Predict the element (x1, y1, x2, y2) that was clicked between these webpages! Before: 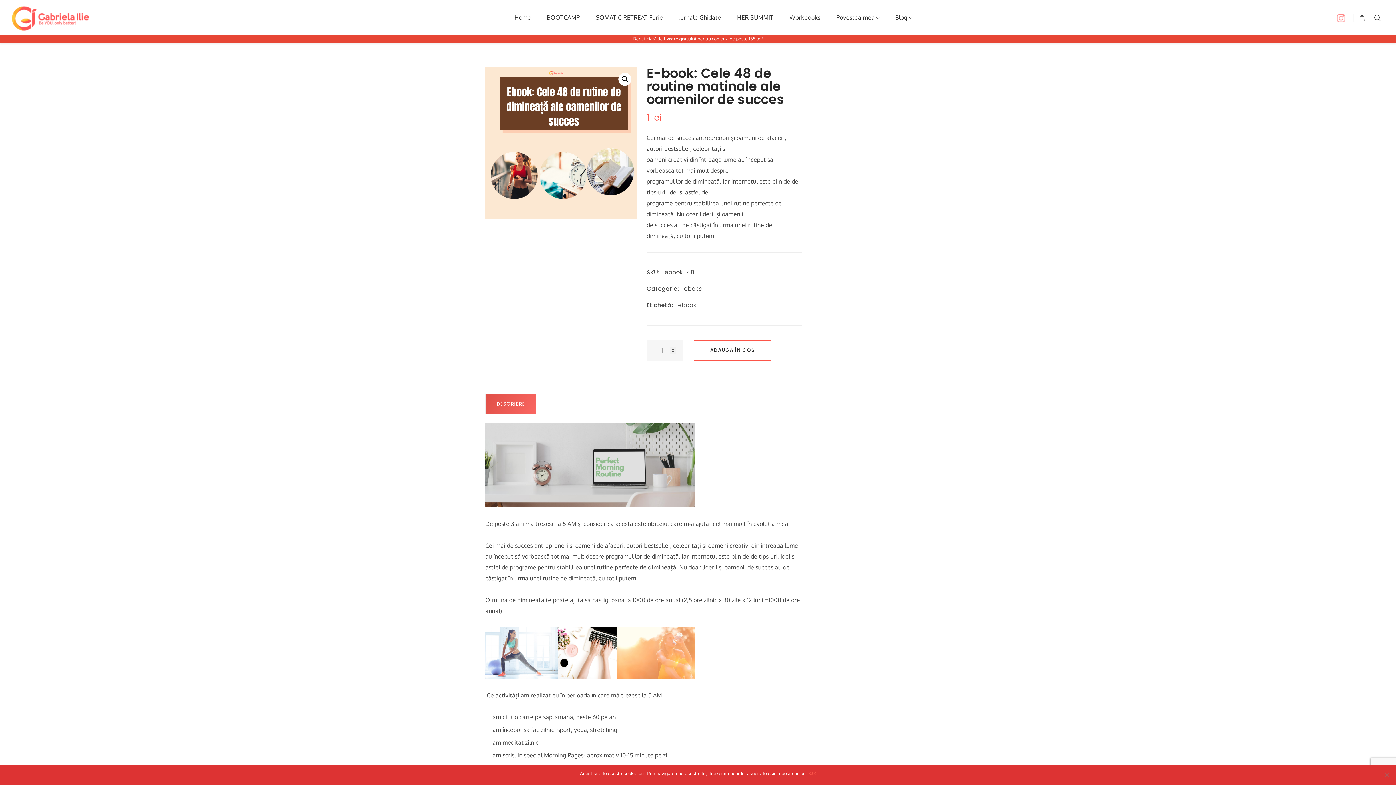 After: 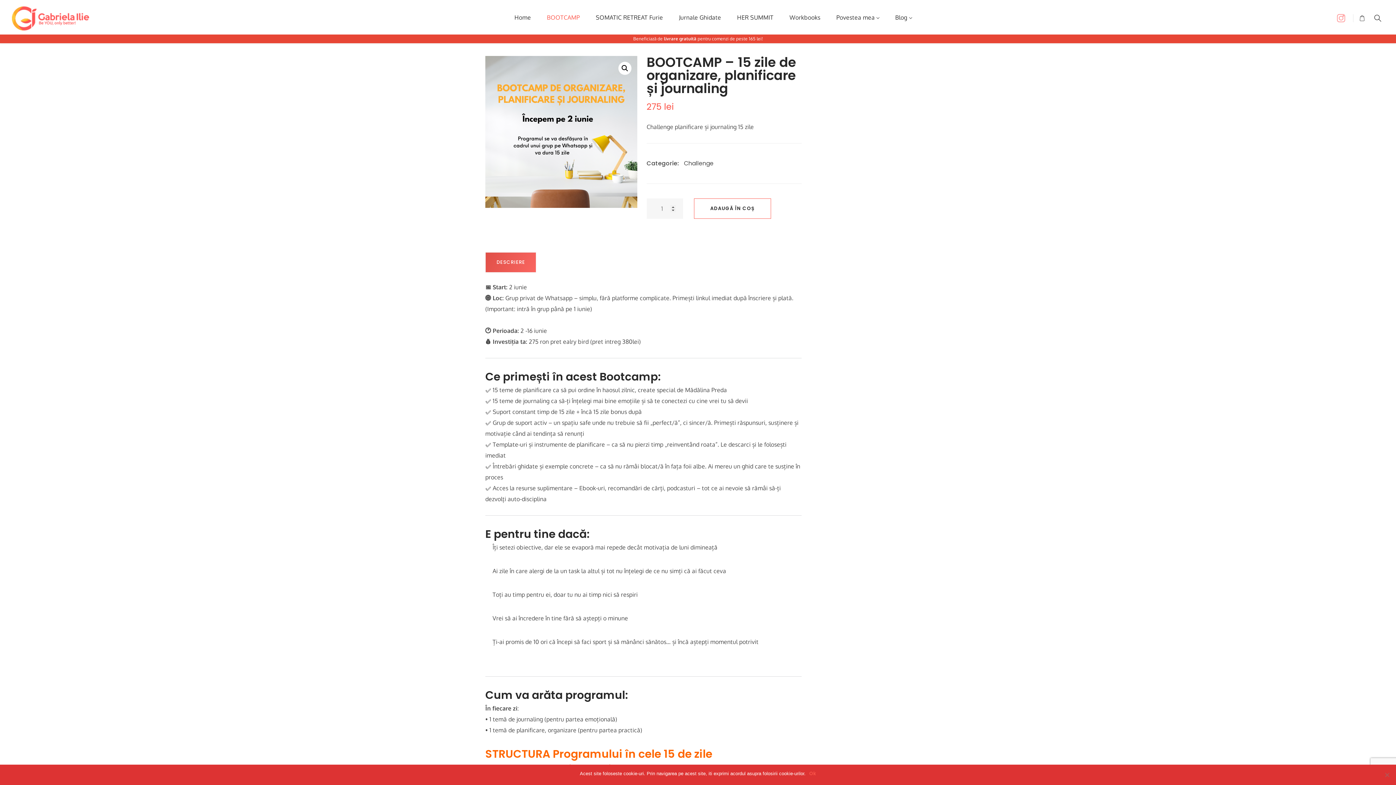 Action: label: BOOTCAMP bbox: (540, 0, 586, 36)